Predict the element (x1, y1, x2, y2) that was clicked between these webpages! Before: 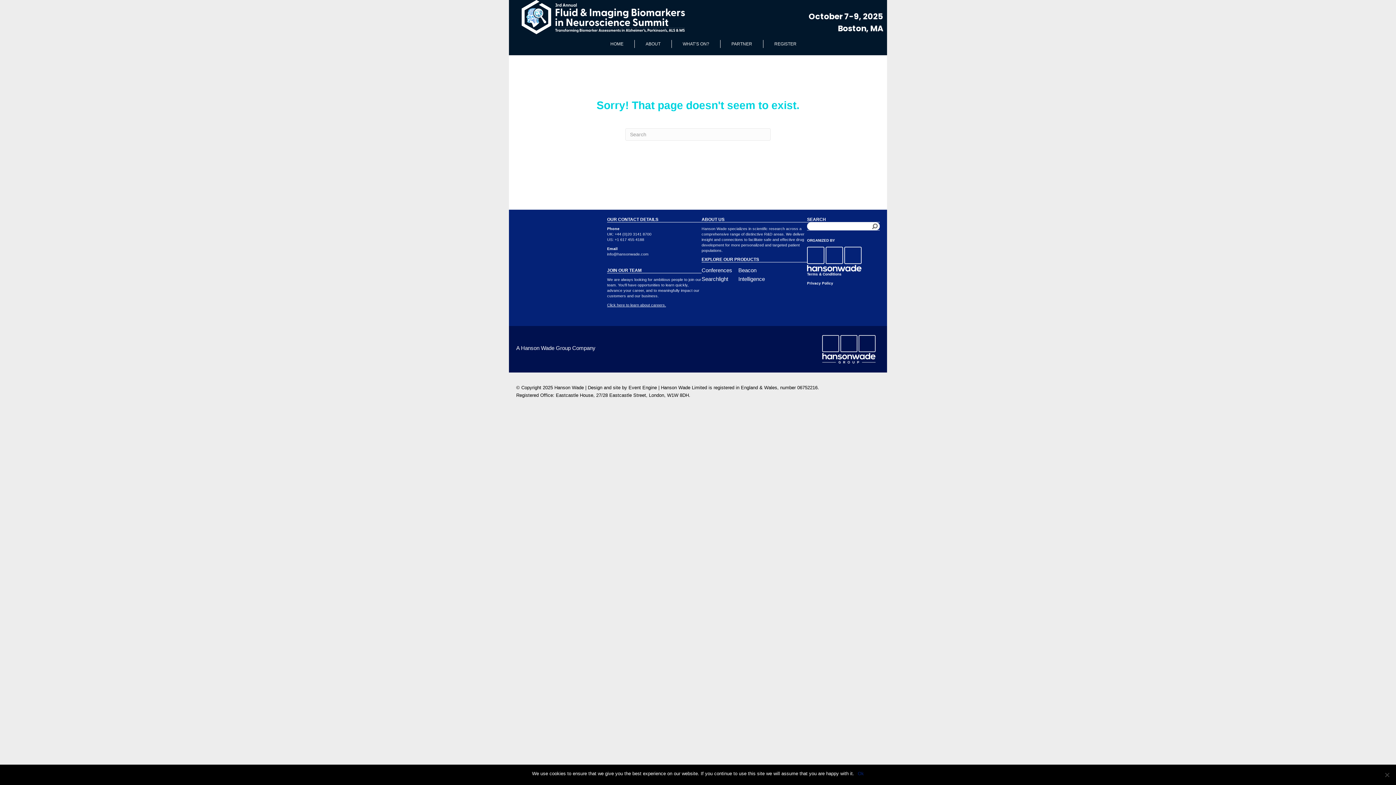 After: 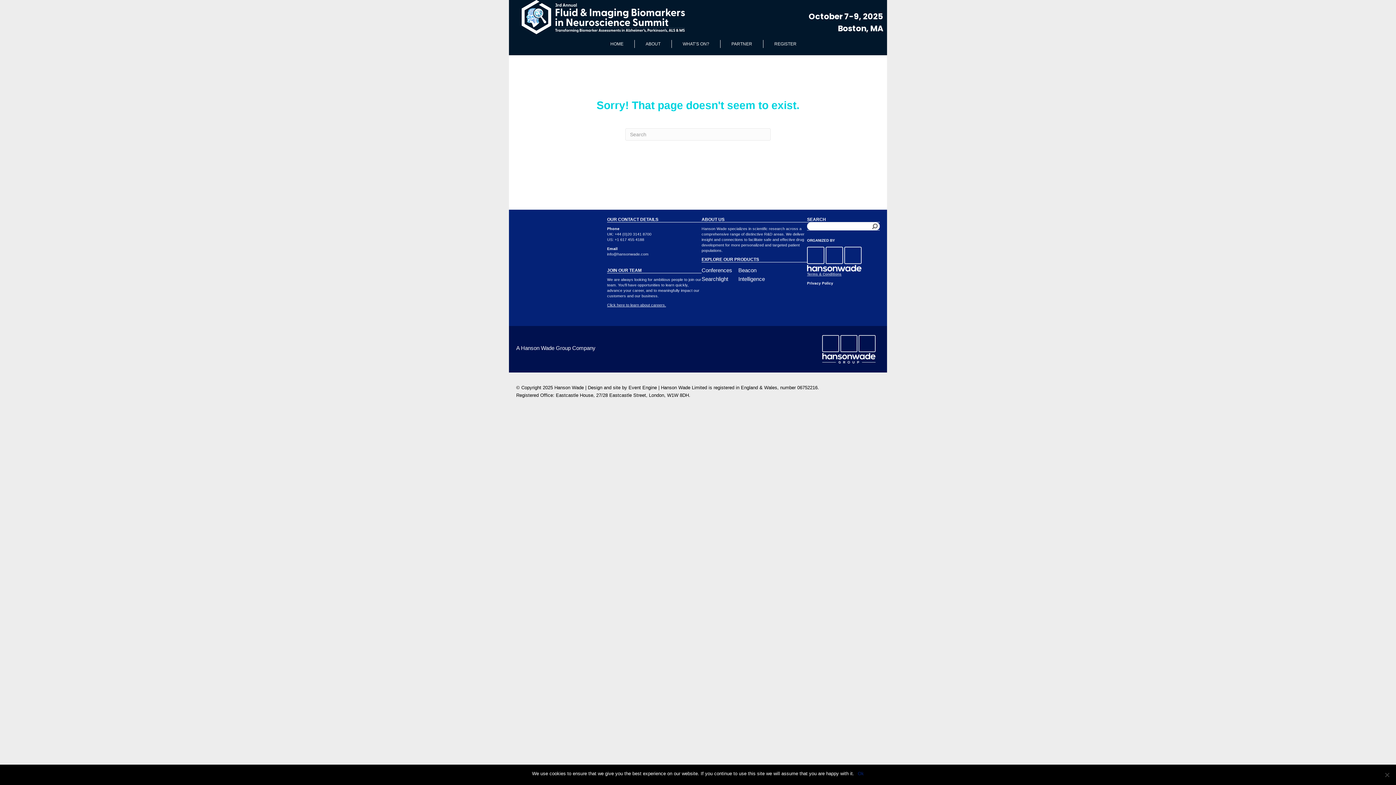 Action: bbox: (807, 272, 841, 276) label: Terms & Conditions